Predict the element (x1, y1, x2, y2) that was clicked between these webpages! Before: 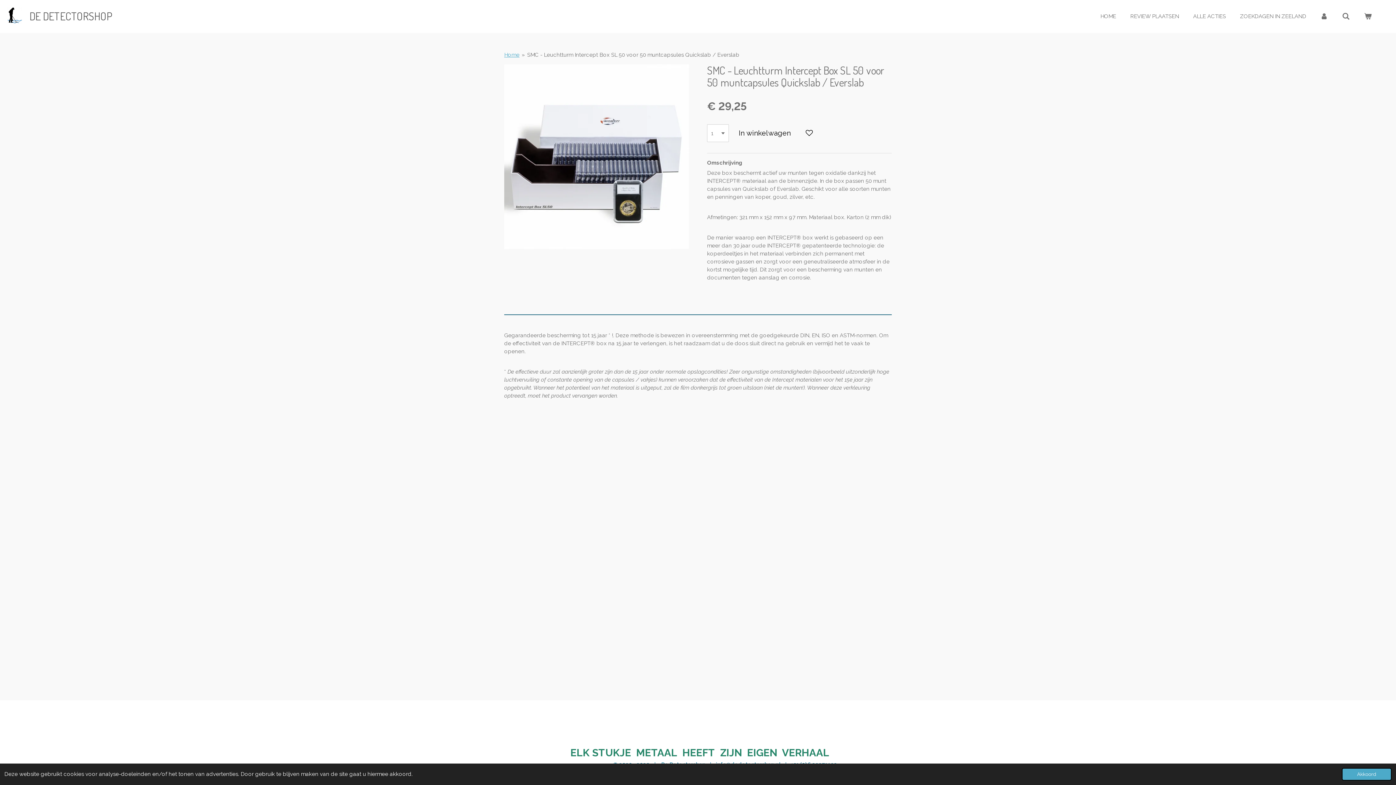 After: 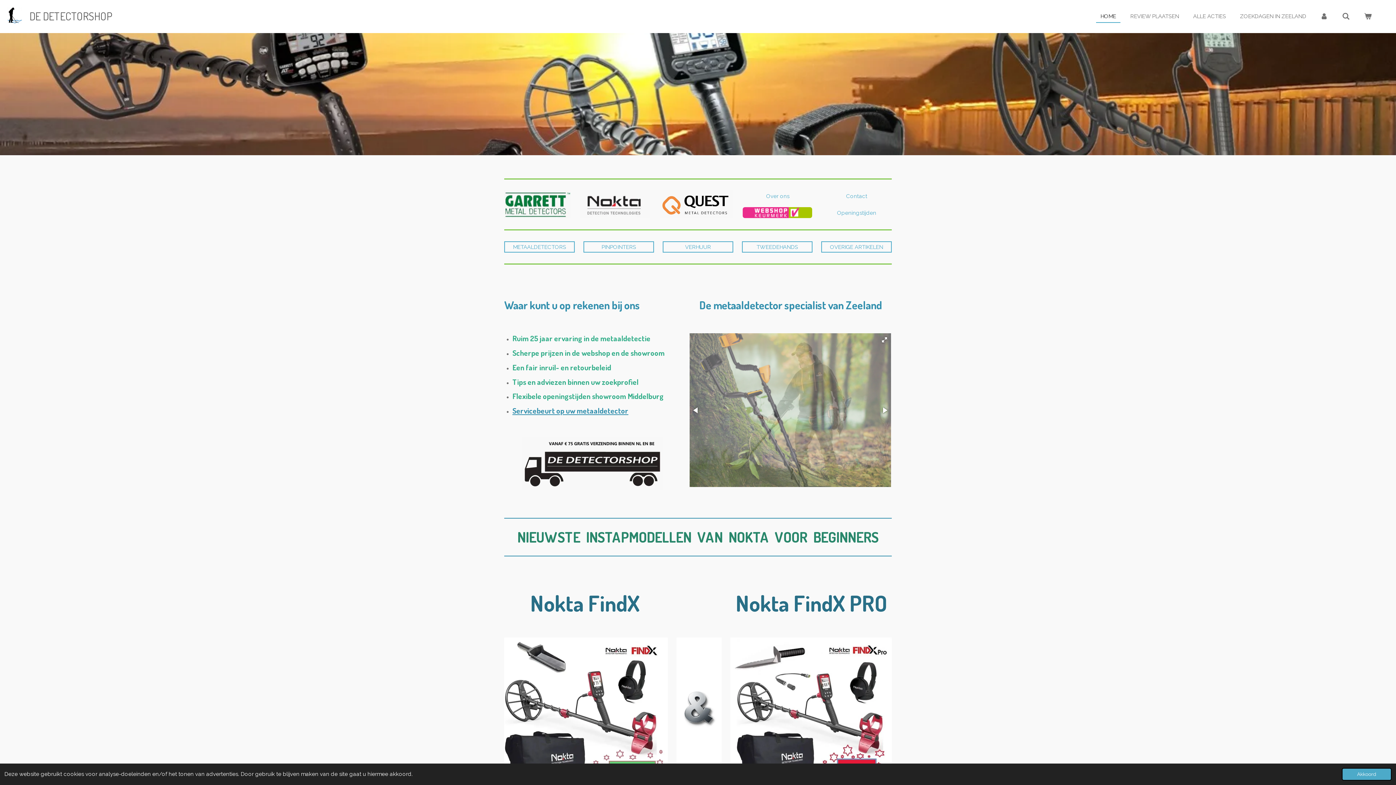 Action: bbox: (504, 51, 519, 58) label: Home